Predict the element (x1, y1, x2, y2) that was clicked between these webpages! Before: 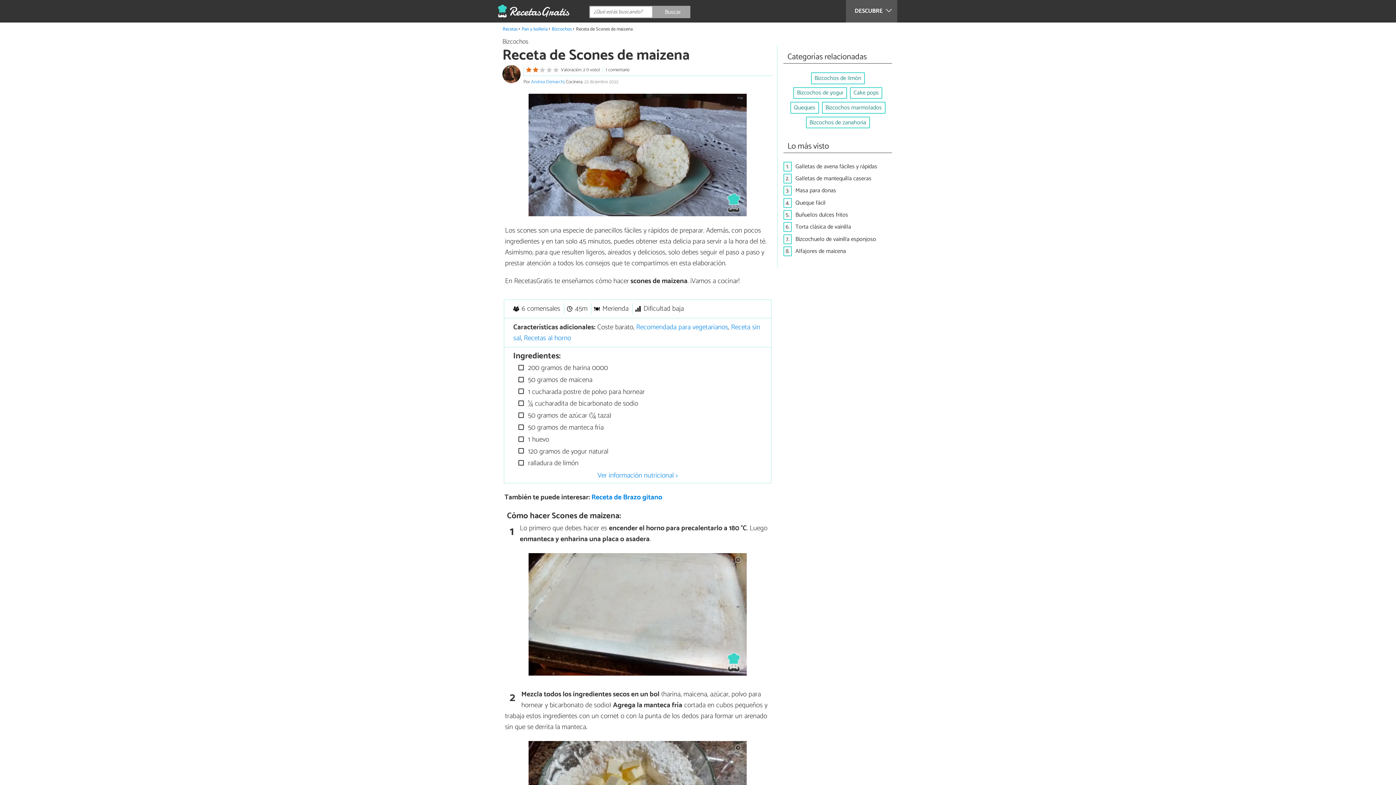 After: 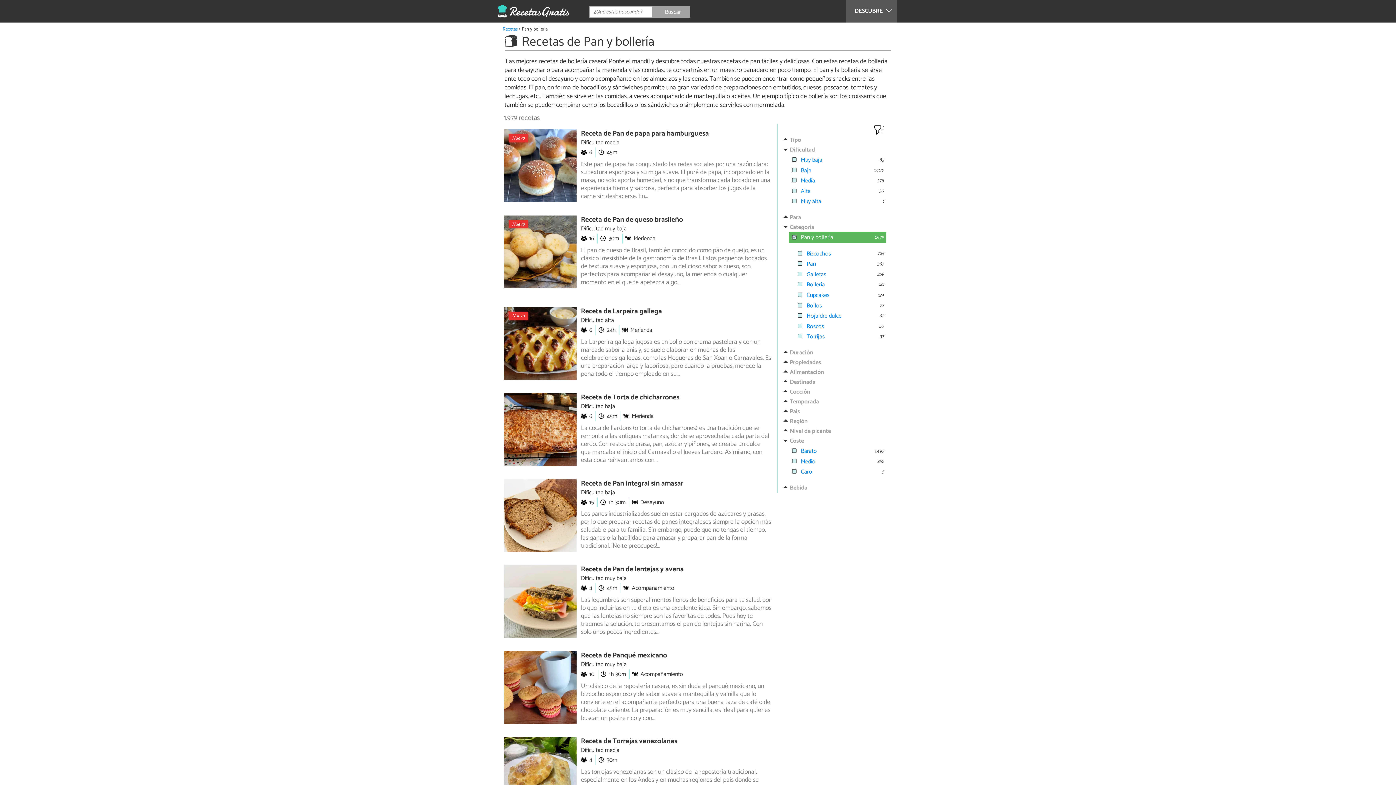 Action: bbox: (521, 25, 547, 32) label: Pan y bollería